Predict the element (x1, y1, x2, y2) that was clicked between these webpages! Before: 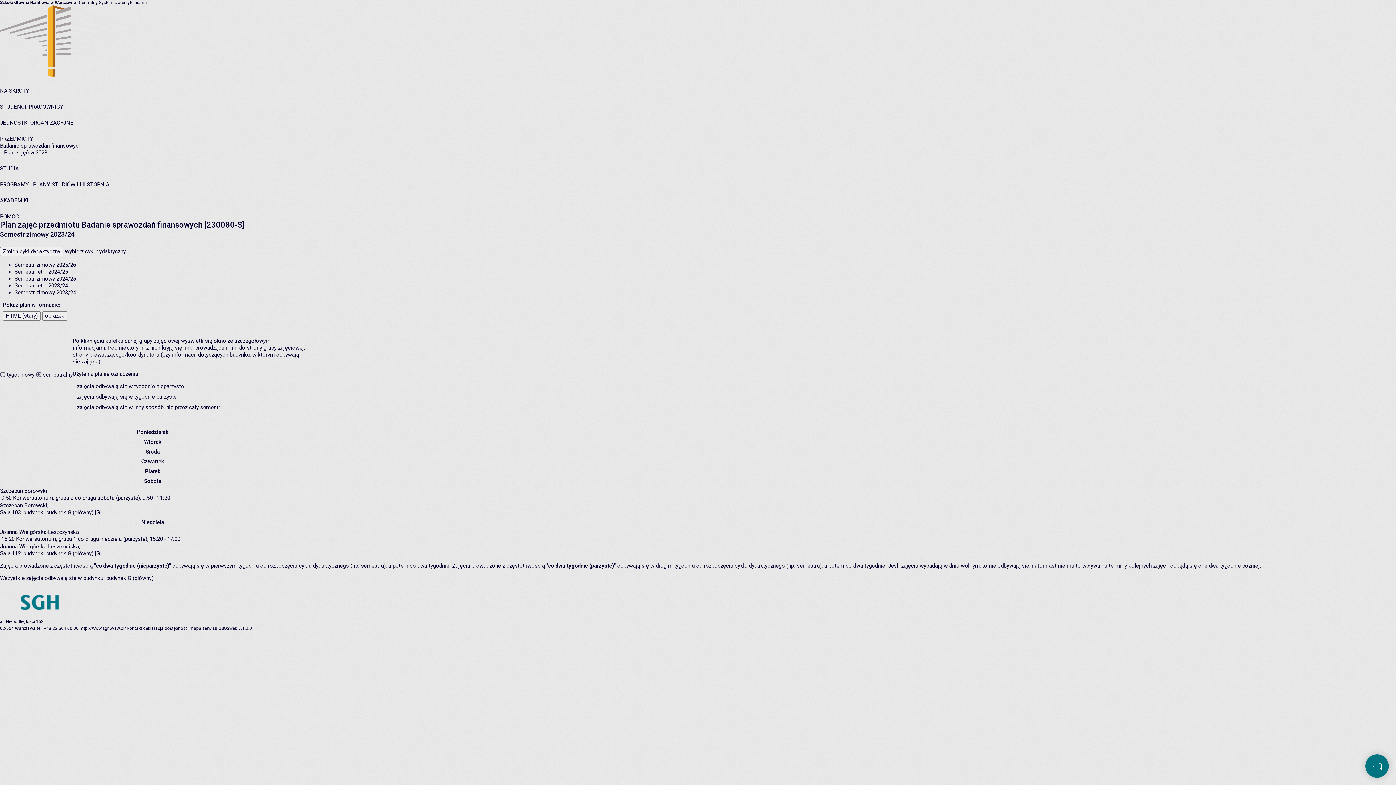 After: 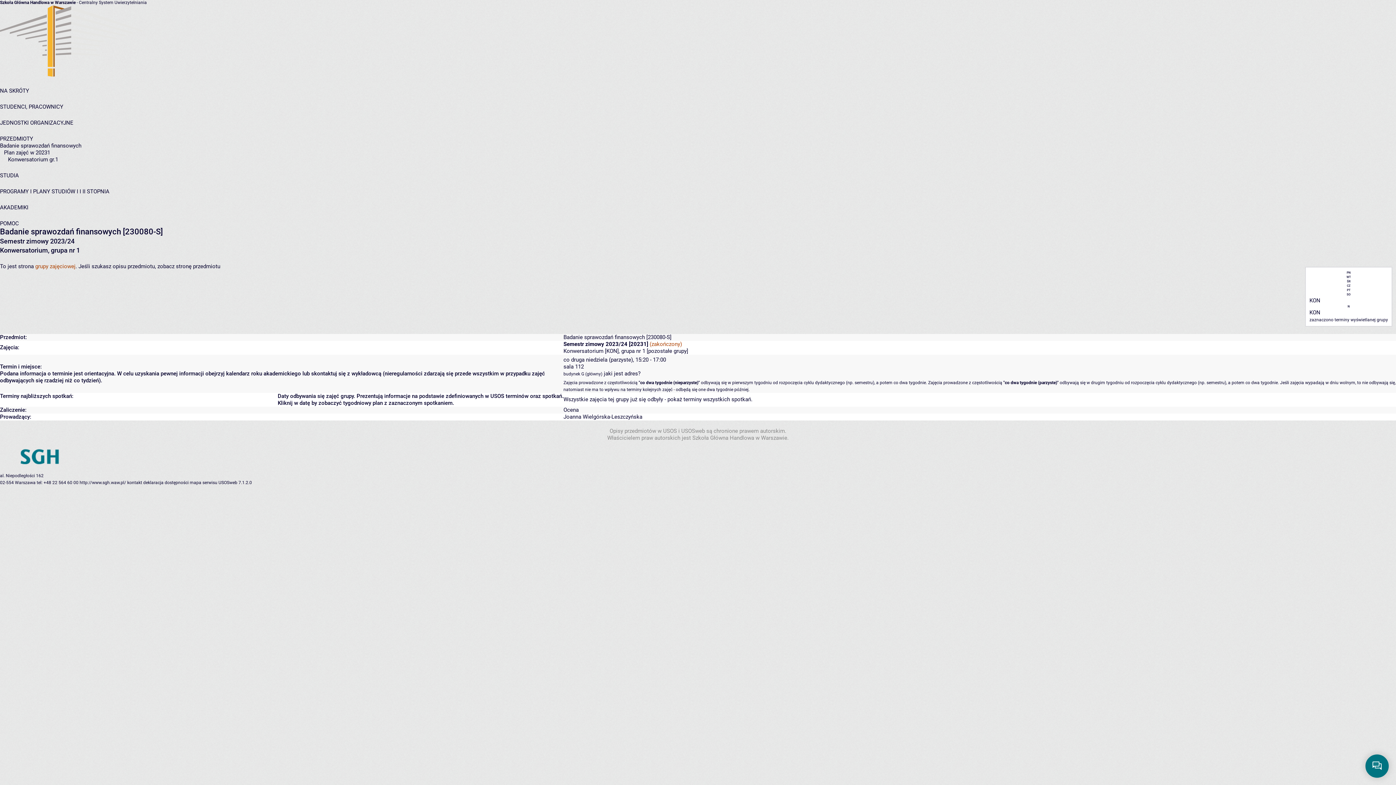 Action: bbox: (16, 536, 76, 542) label: Konwersatorium, grupa 1